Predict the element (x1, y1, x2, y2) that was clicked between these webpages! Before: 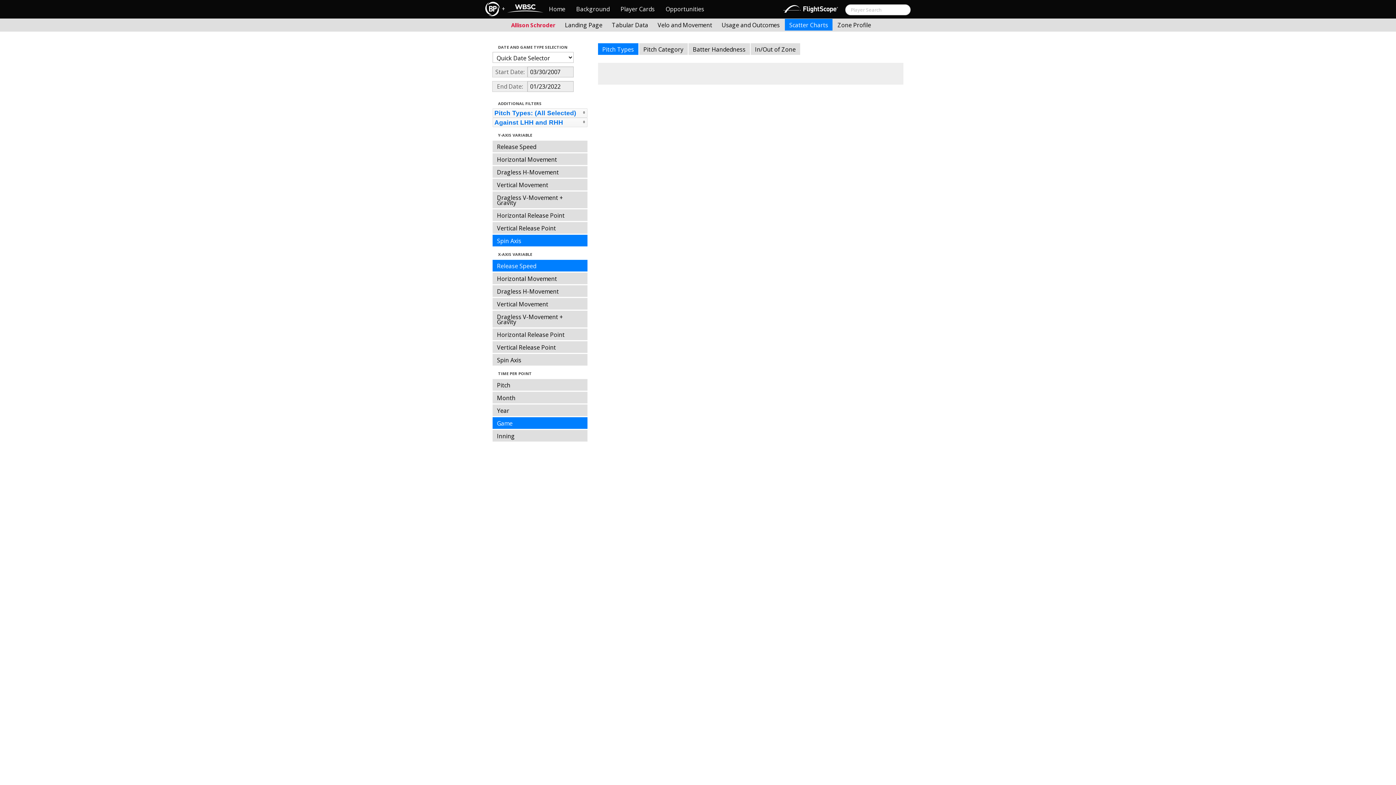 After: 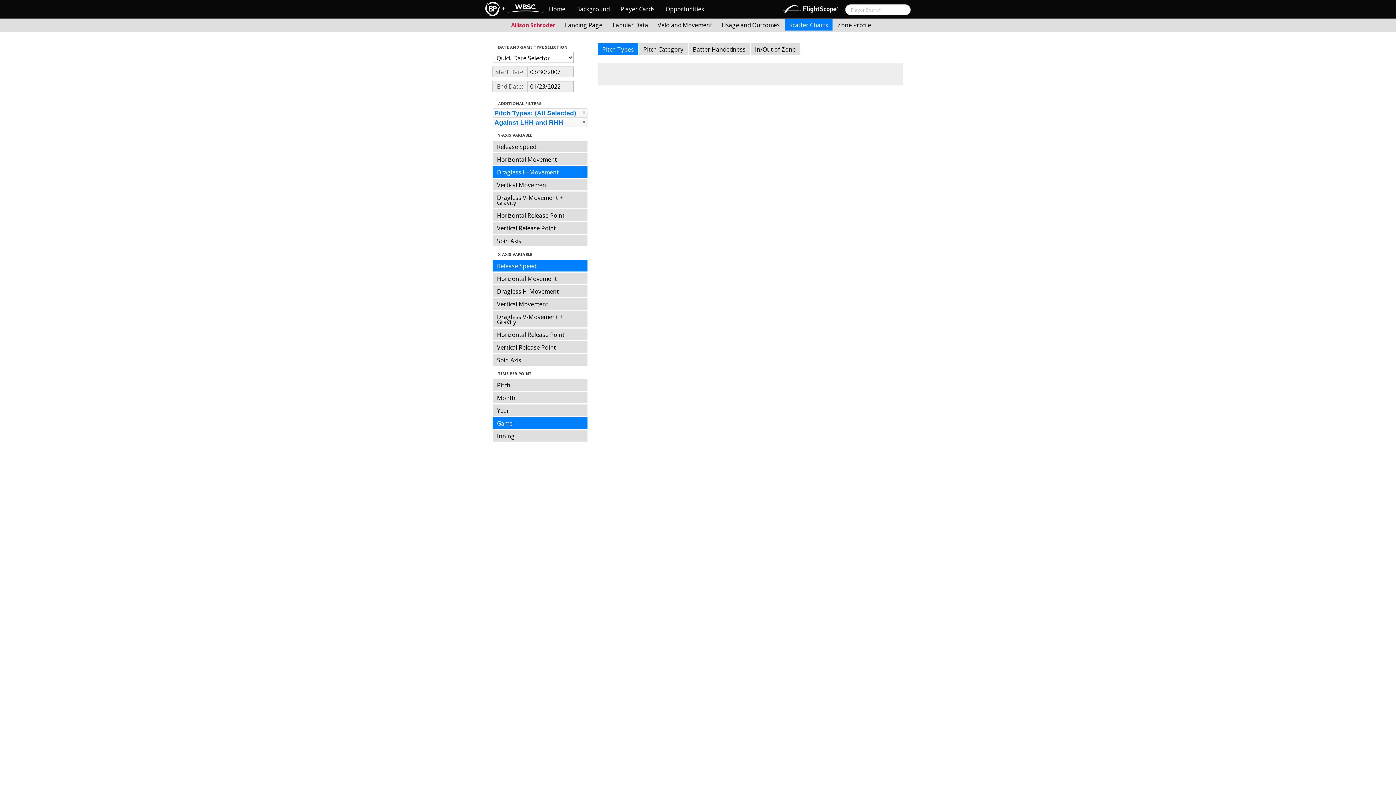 Action: label: Dragless H-Movement bbox: (492, 166, 587, 177)